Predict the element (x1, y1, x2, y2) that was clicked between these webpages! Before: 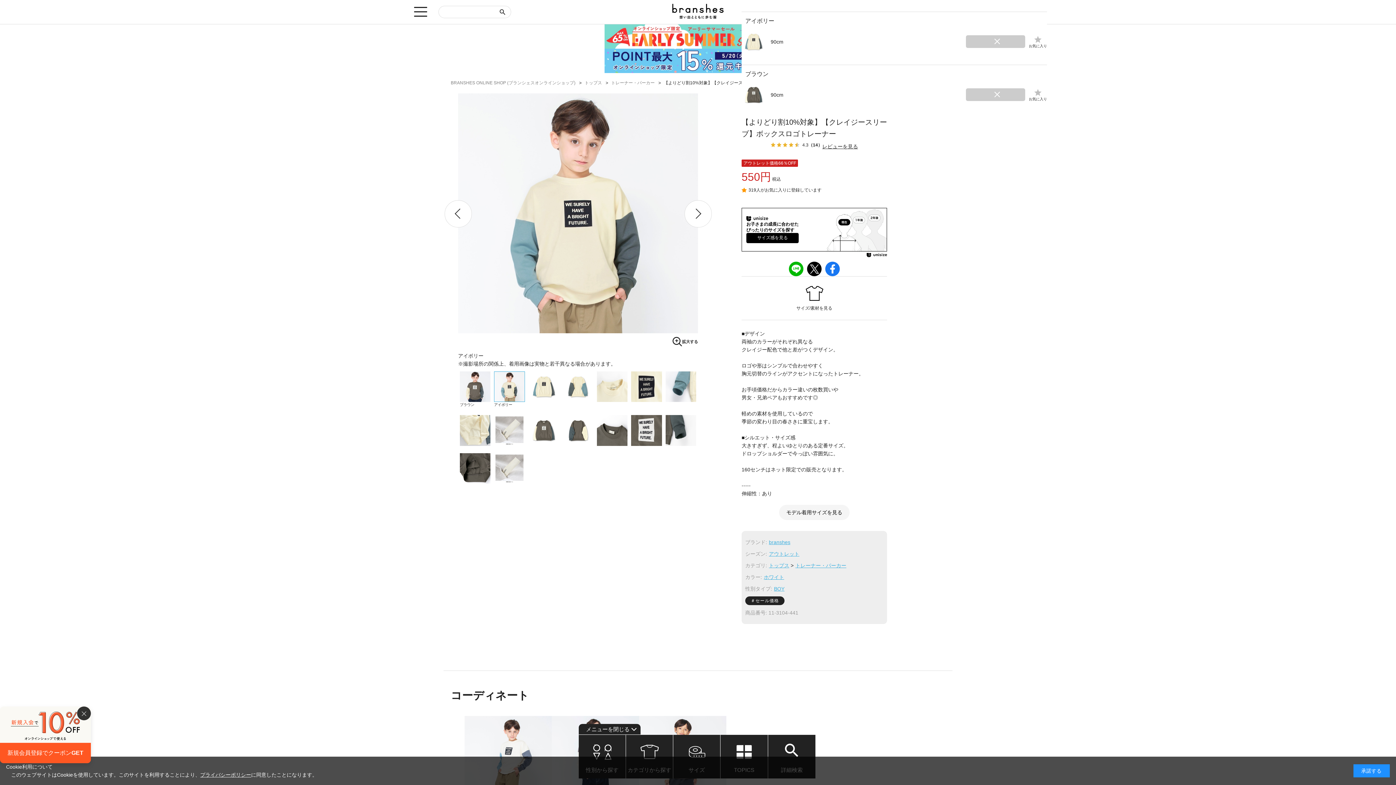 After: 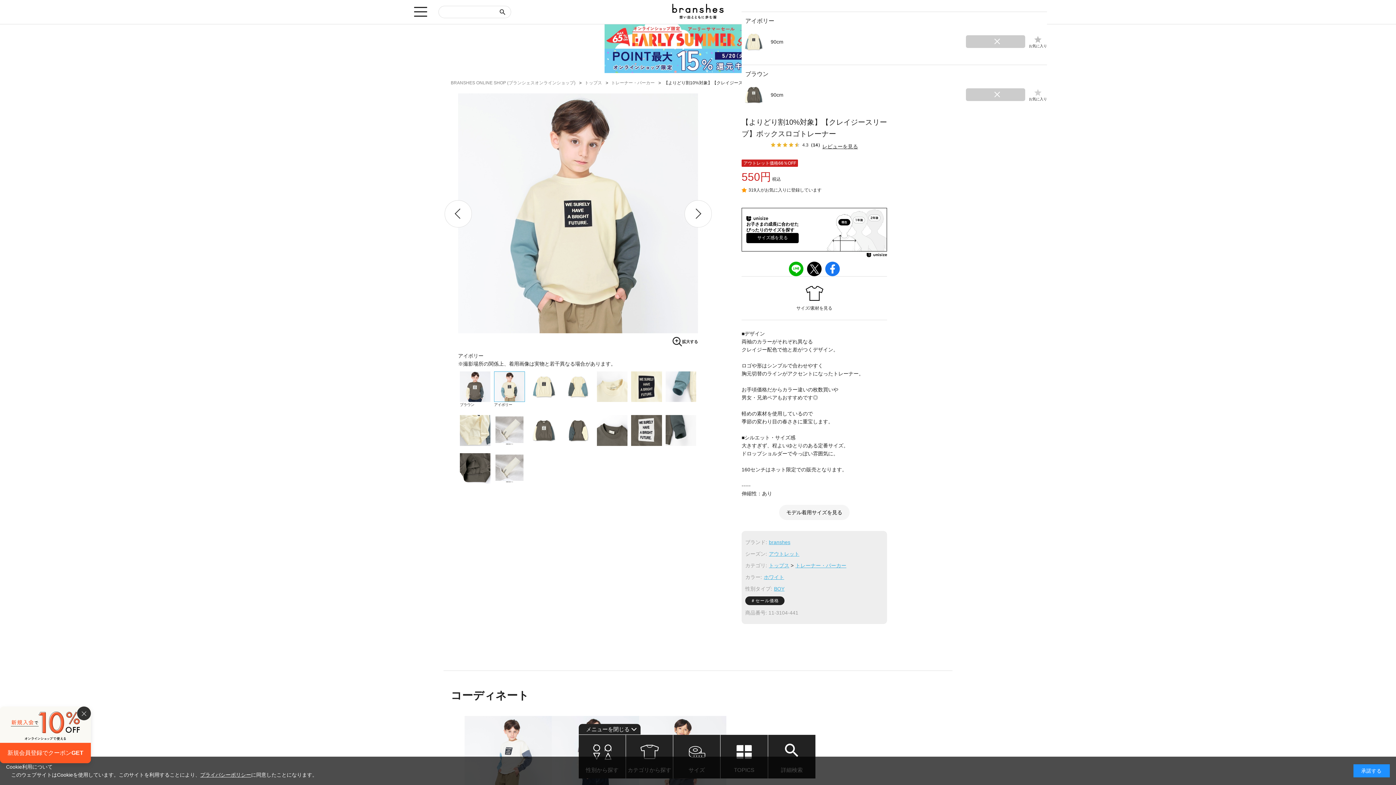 Action: bbox: (1033, 88, 1042, 97)